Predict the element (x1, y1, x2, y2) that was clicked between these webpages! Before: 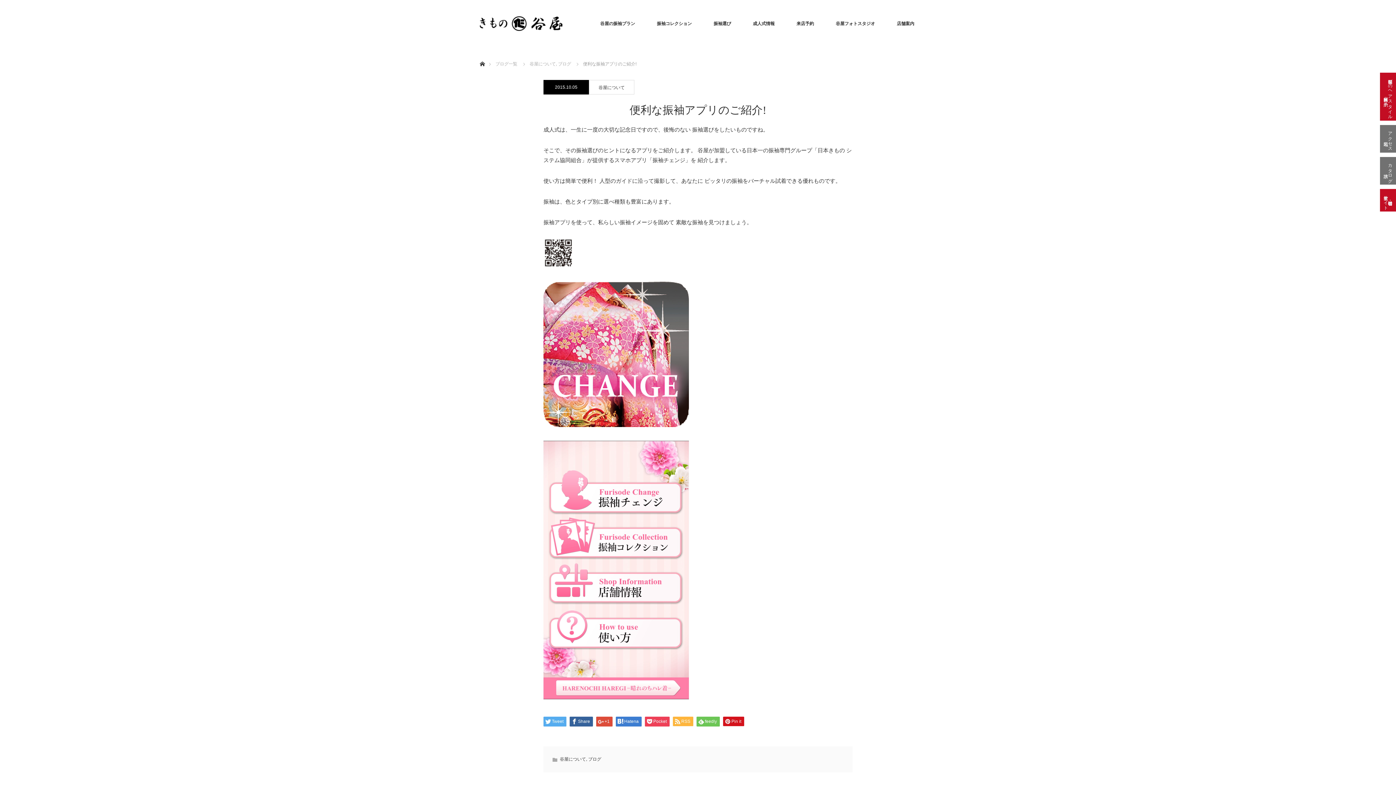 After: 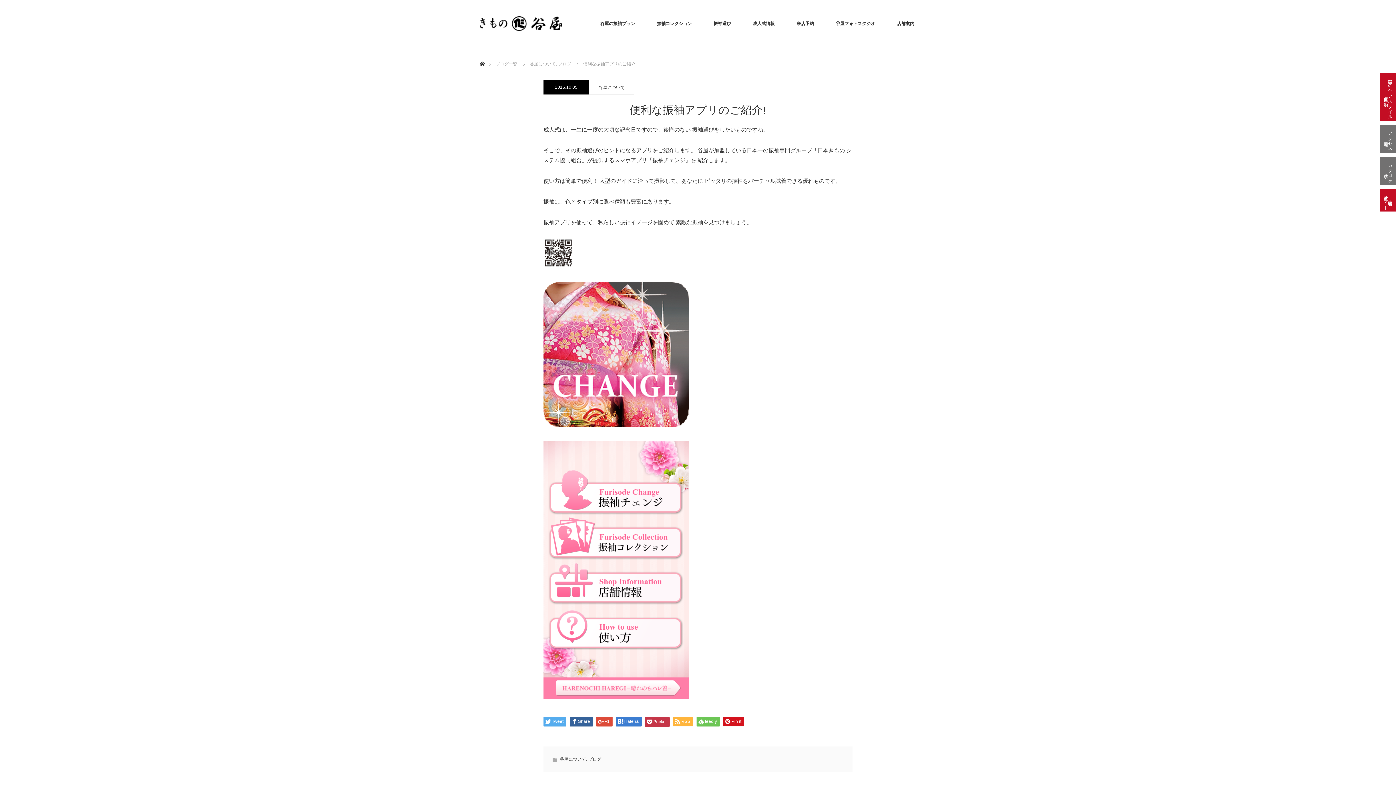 Action: bbox: (645, 717, 669, 726) label: Pocket